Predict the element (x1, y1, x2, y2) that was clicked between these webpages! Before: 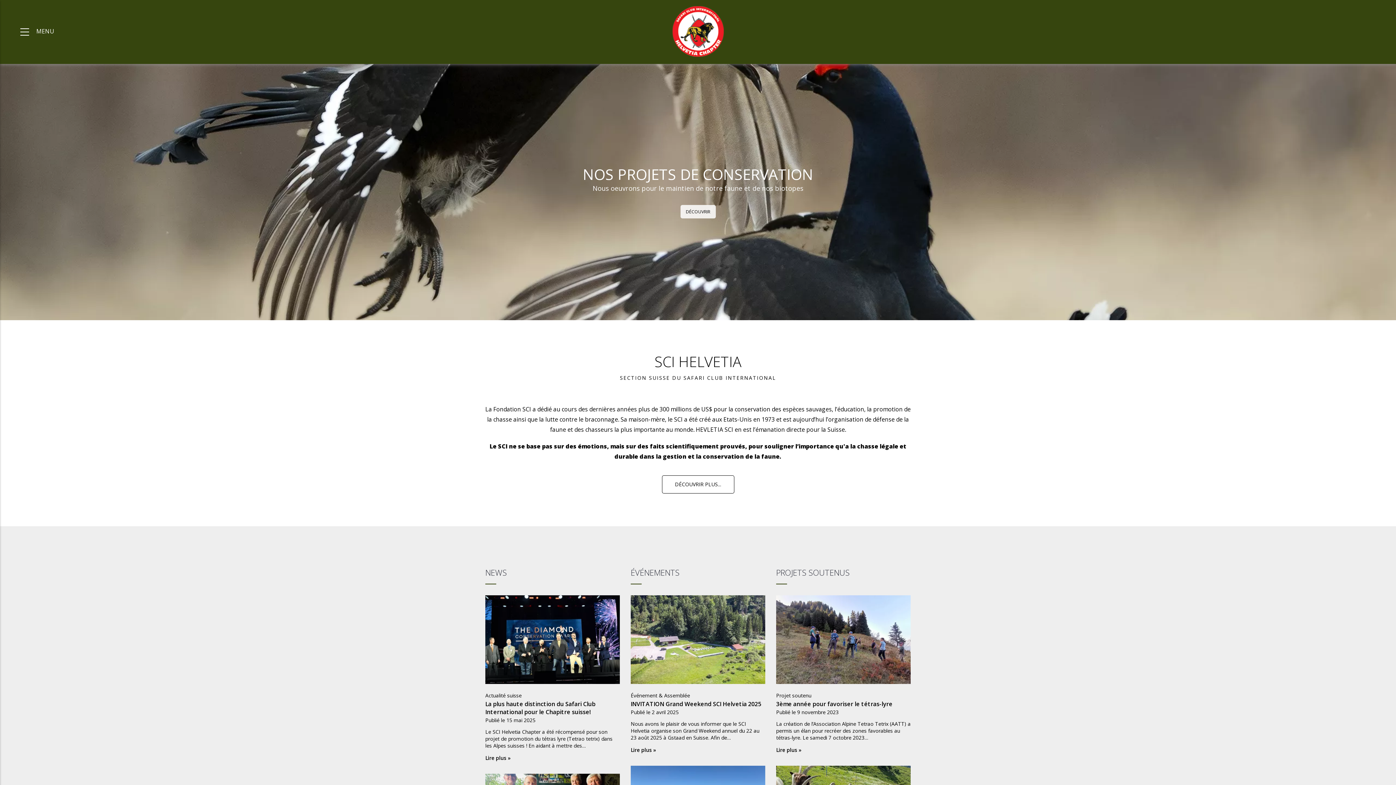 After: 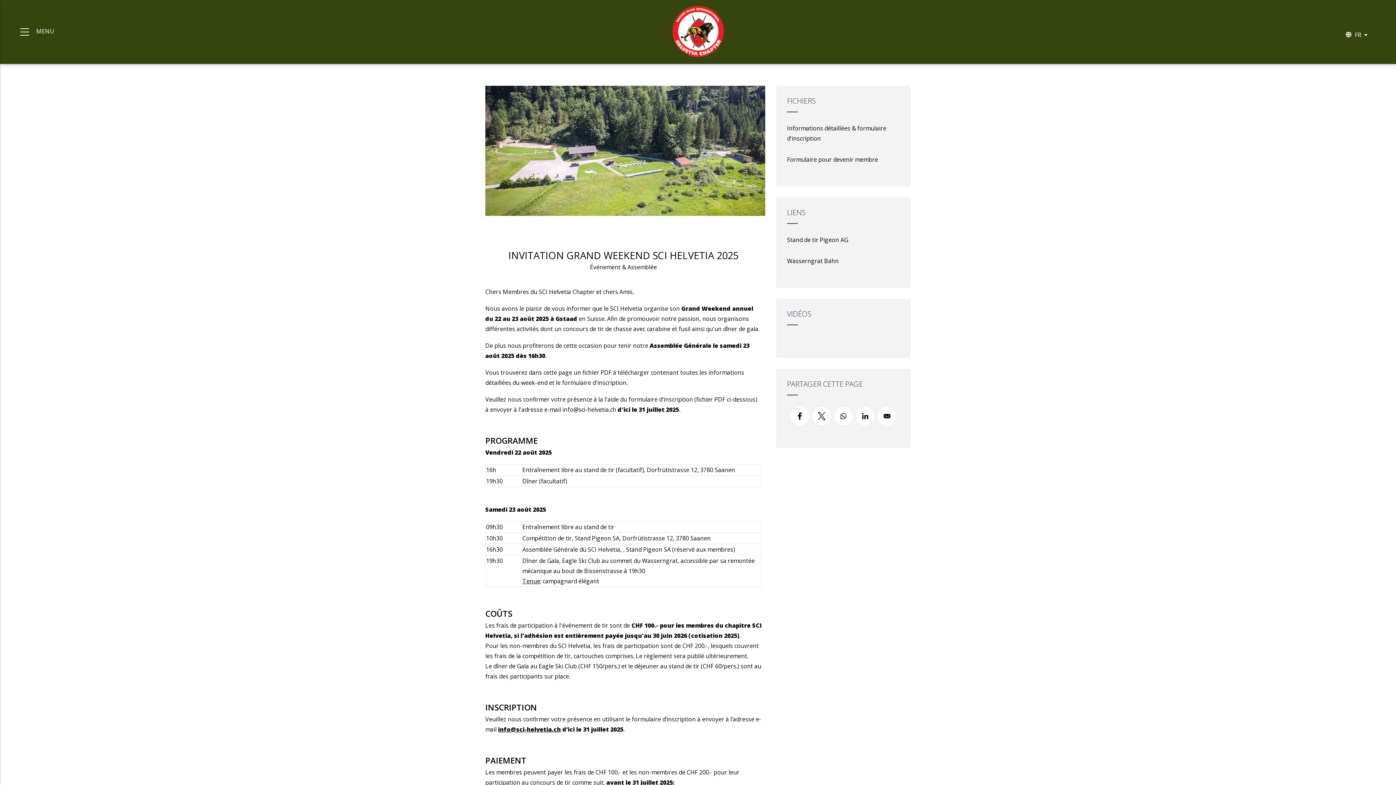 Action: bbox: (630, 595, 765, 684)